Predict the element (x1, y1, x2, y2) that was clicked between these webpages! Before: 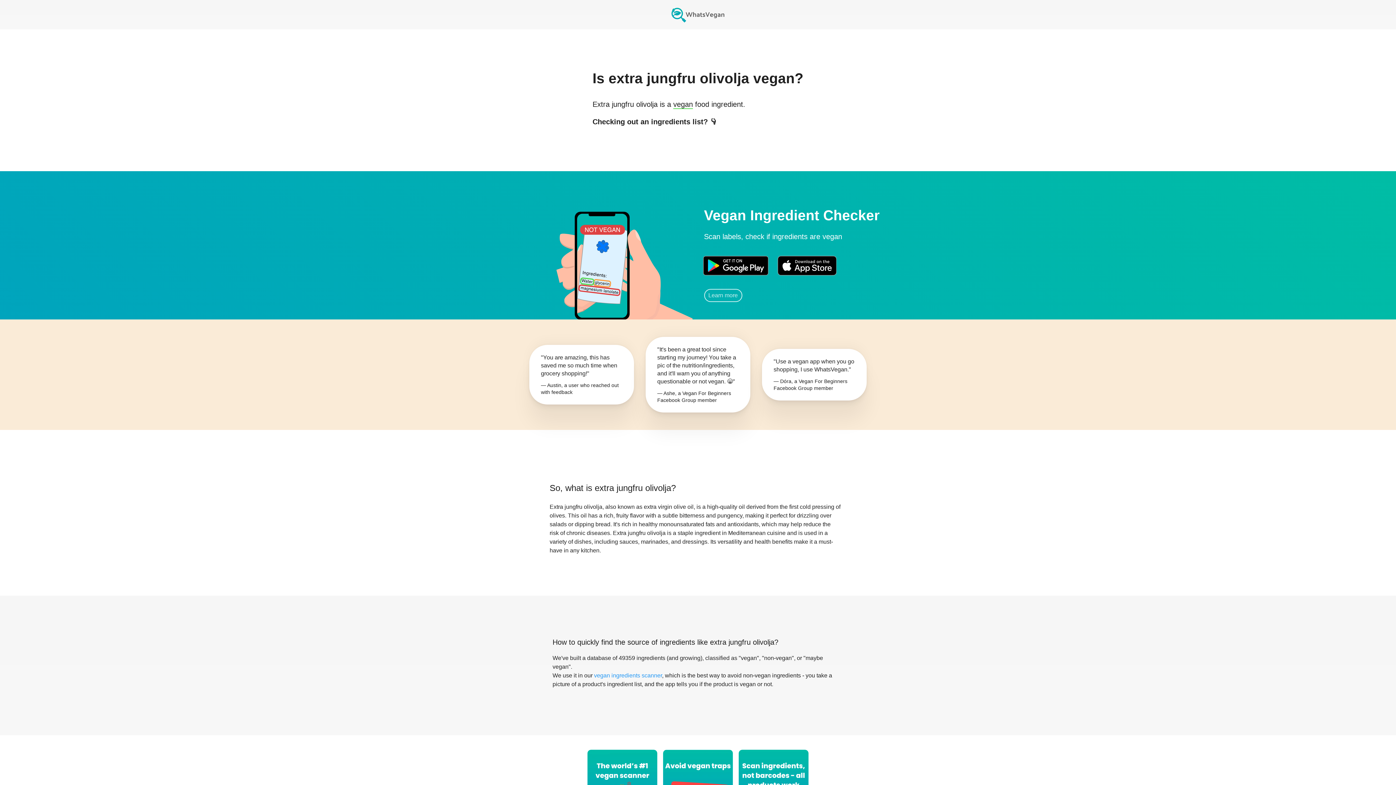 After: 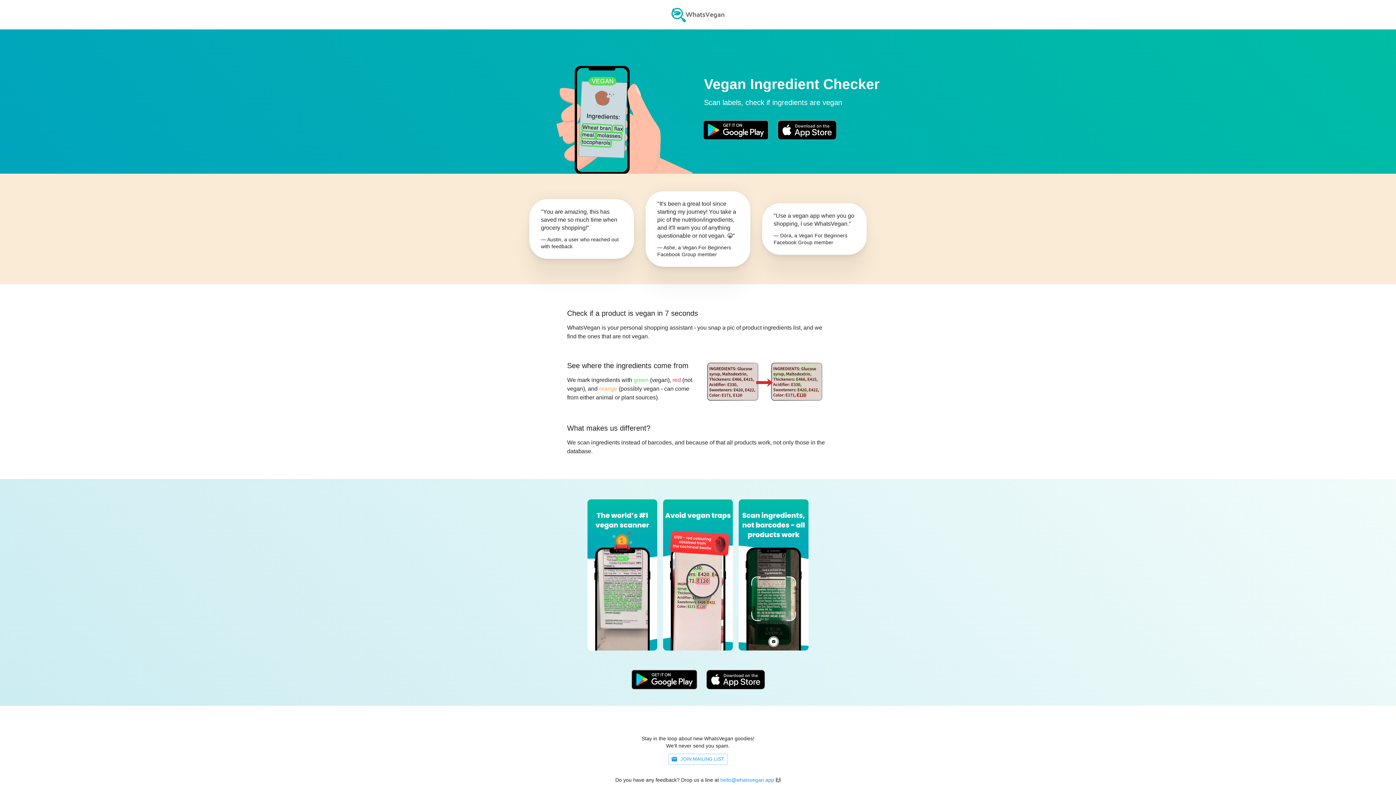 Action: label: vegan ingredients scanner bbox: (594, 672, 662, 678)